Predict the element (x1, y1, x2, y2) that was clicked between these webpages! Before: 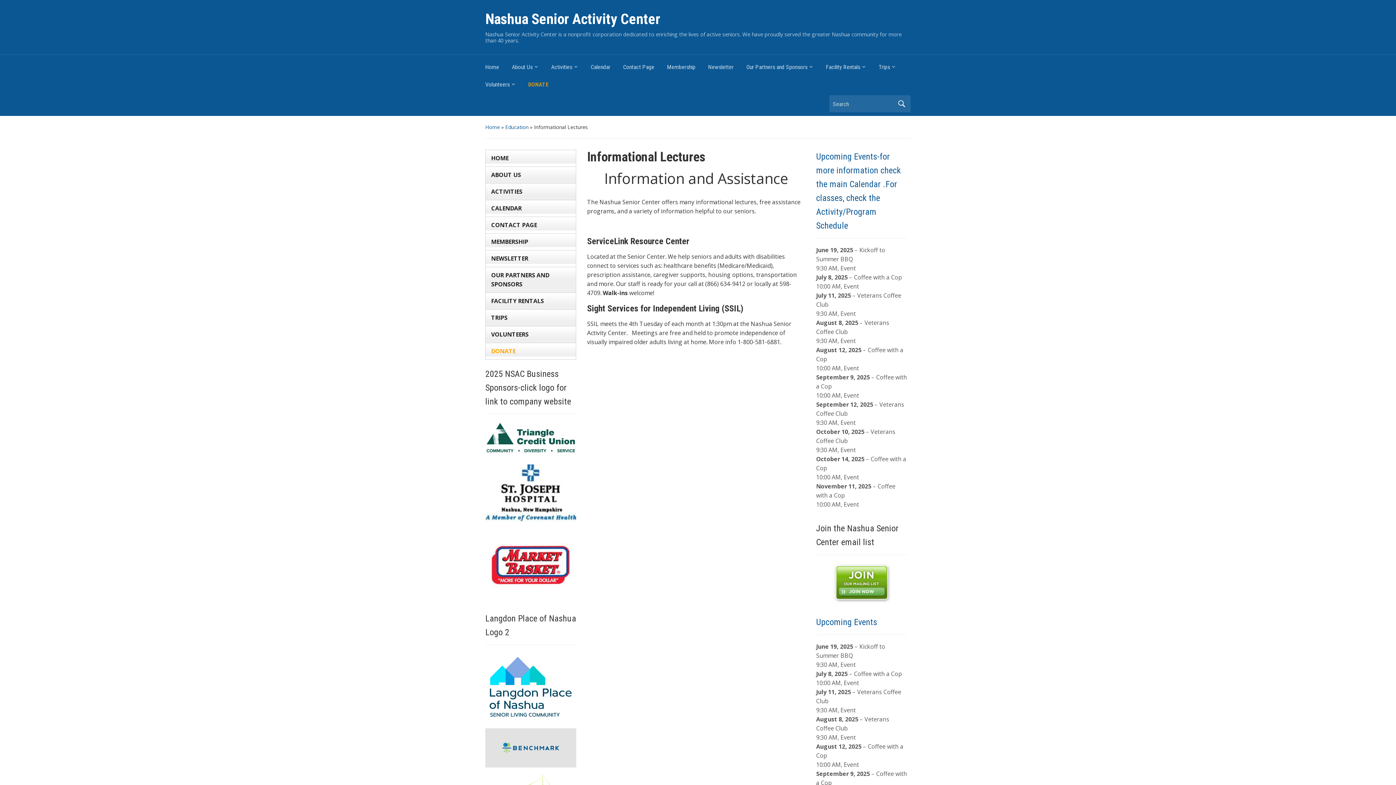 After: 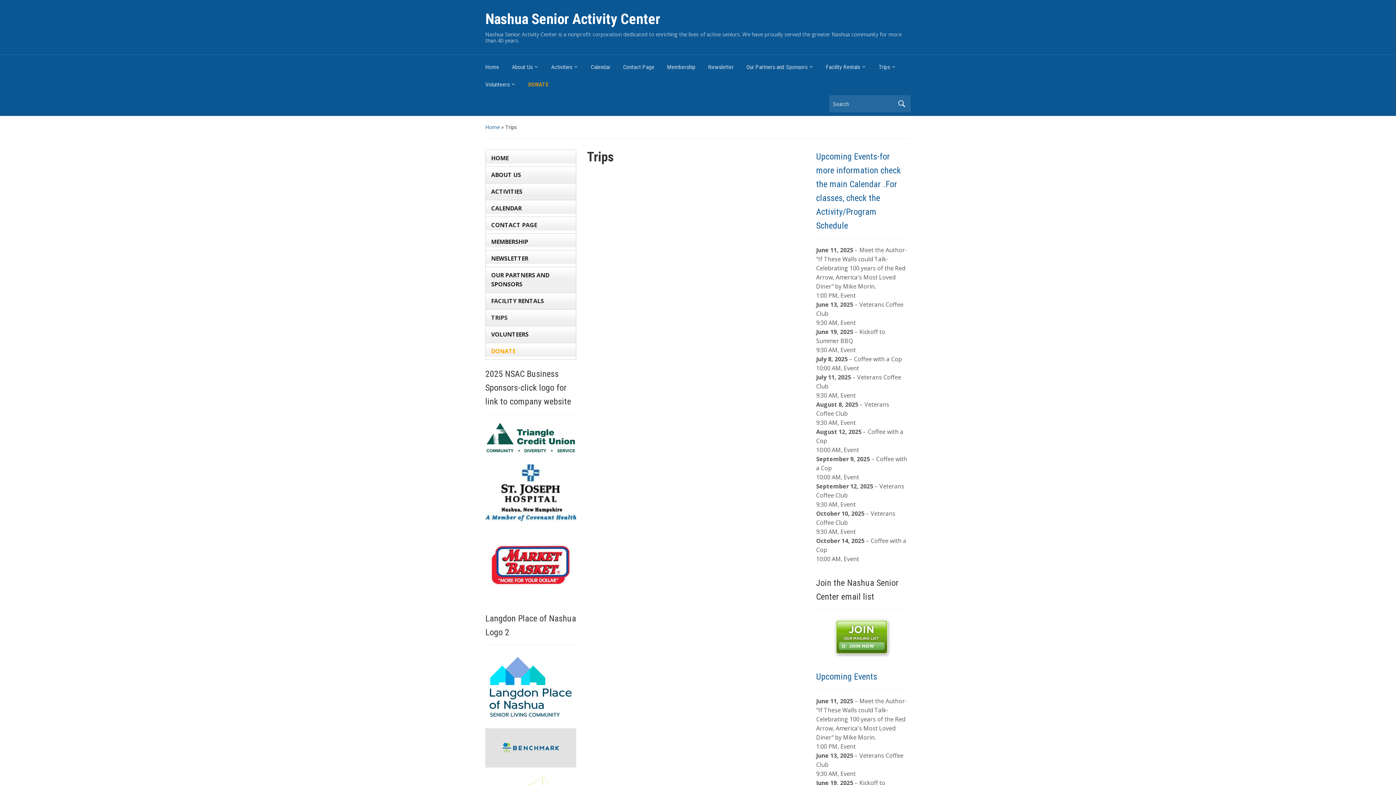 Action: label: Trips bbox: (878, 60, 908, 77)